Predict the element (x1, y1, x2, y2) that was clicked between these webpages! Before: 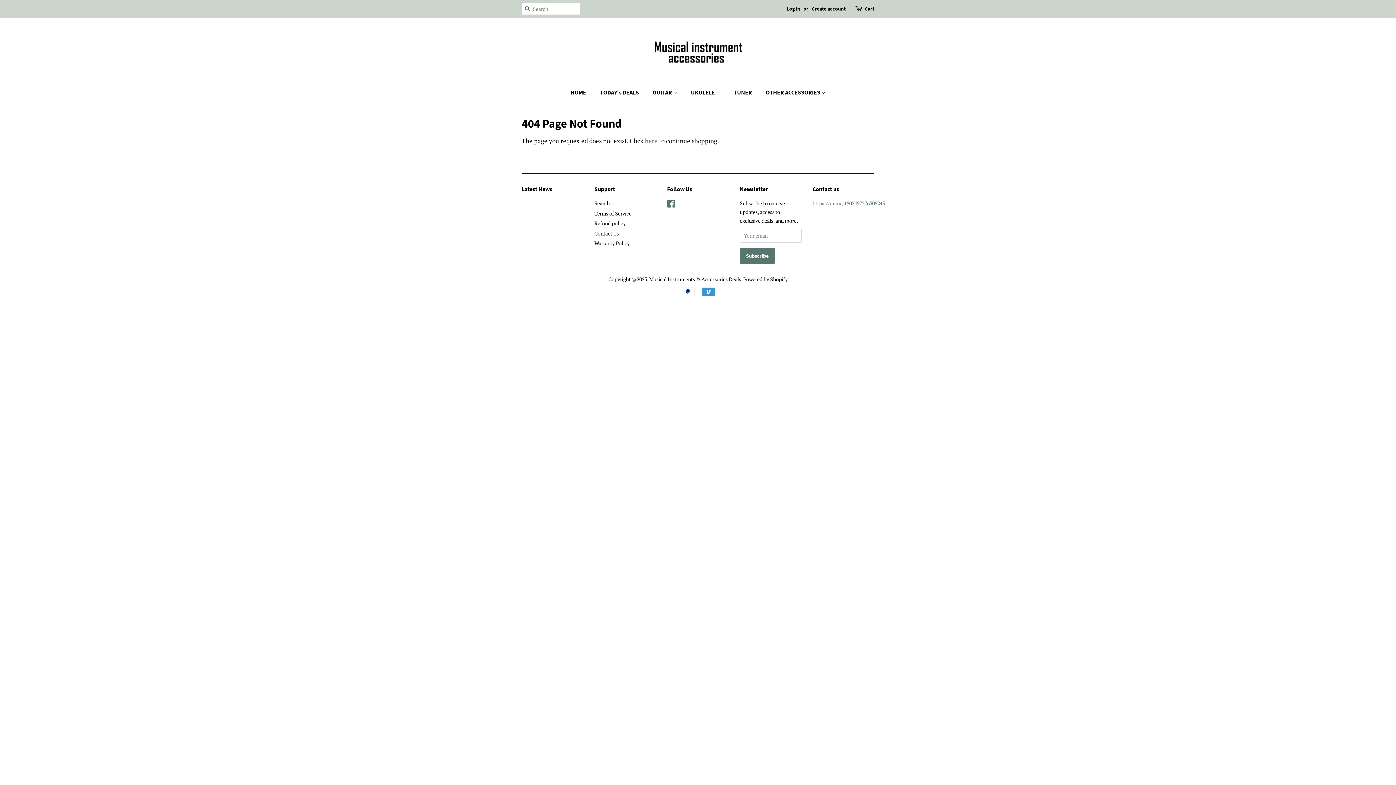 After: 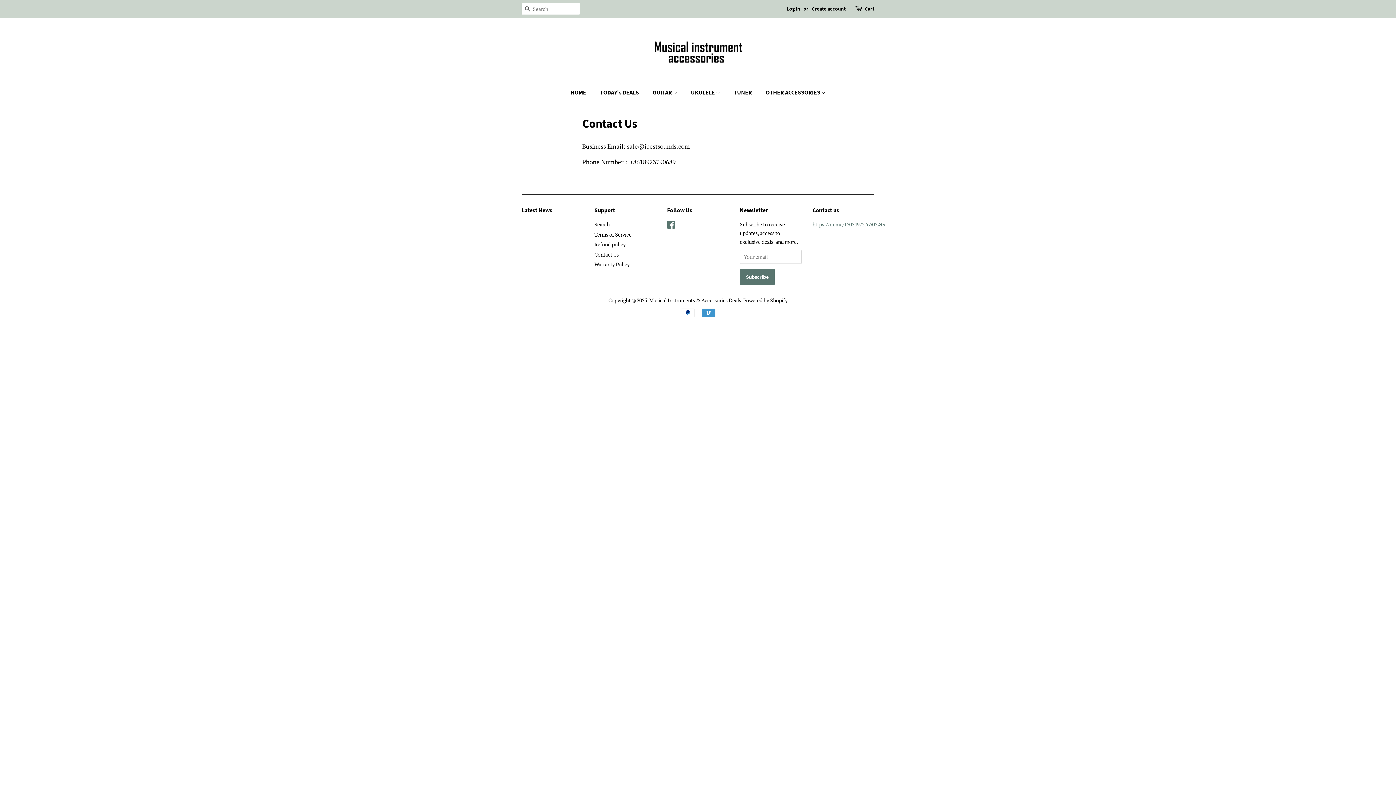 Action: label: Warranty Policy bbox: (594, 240, 629, 247)